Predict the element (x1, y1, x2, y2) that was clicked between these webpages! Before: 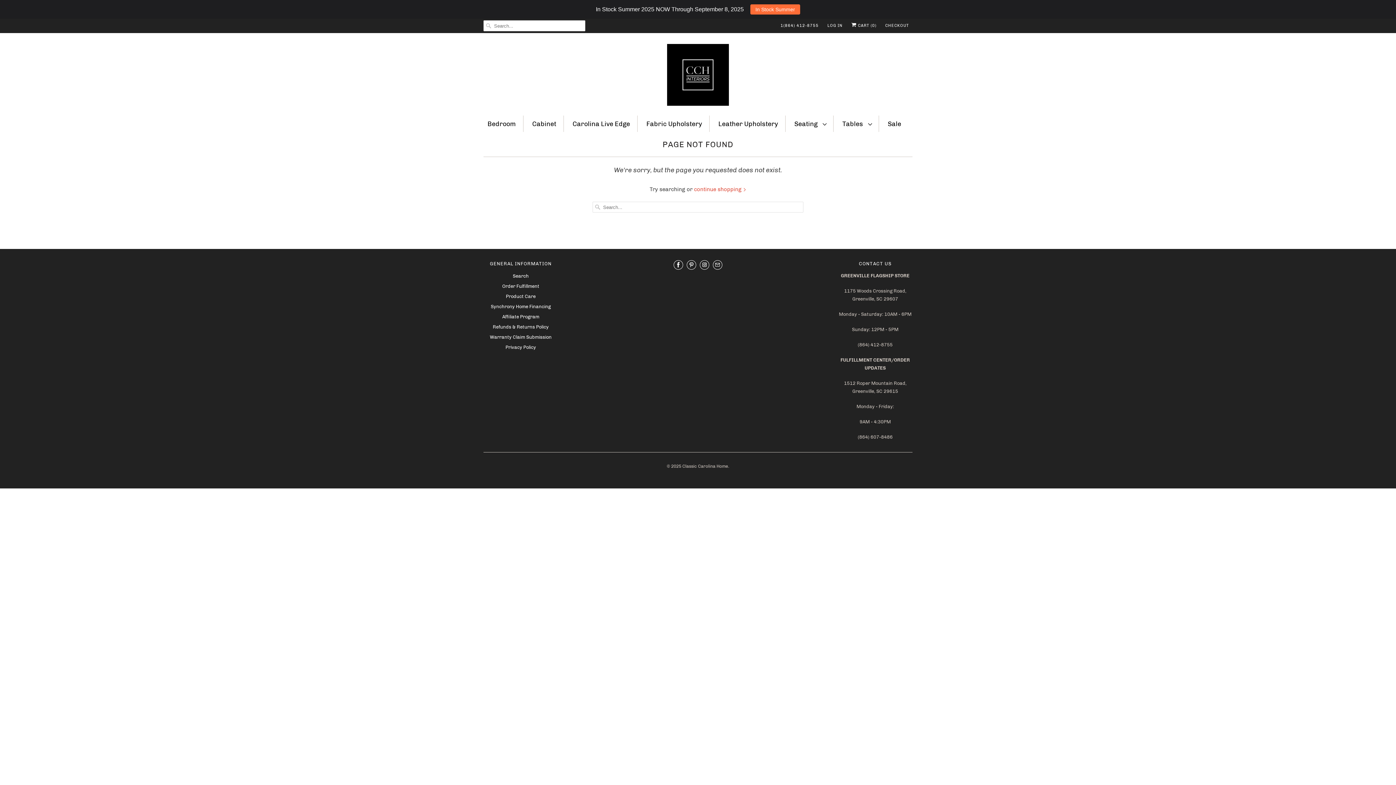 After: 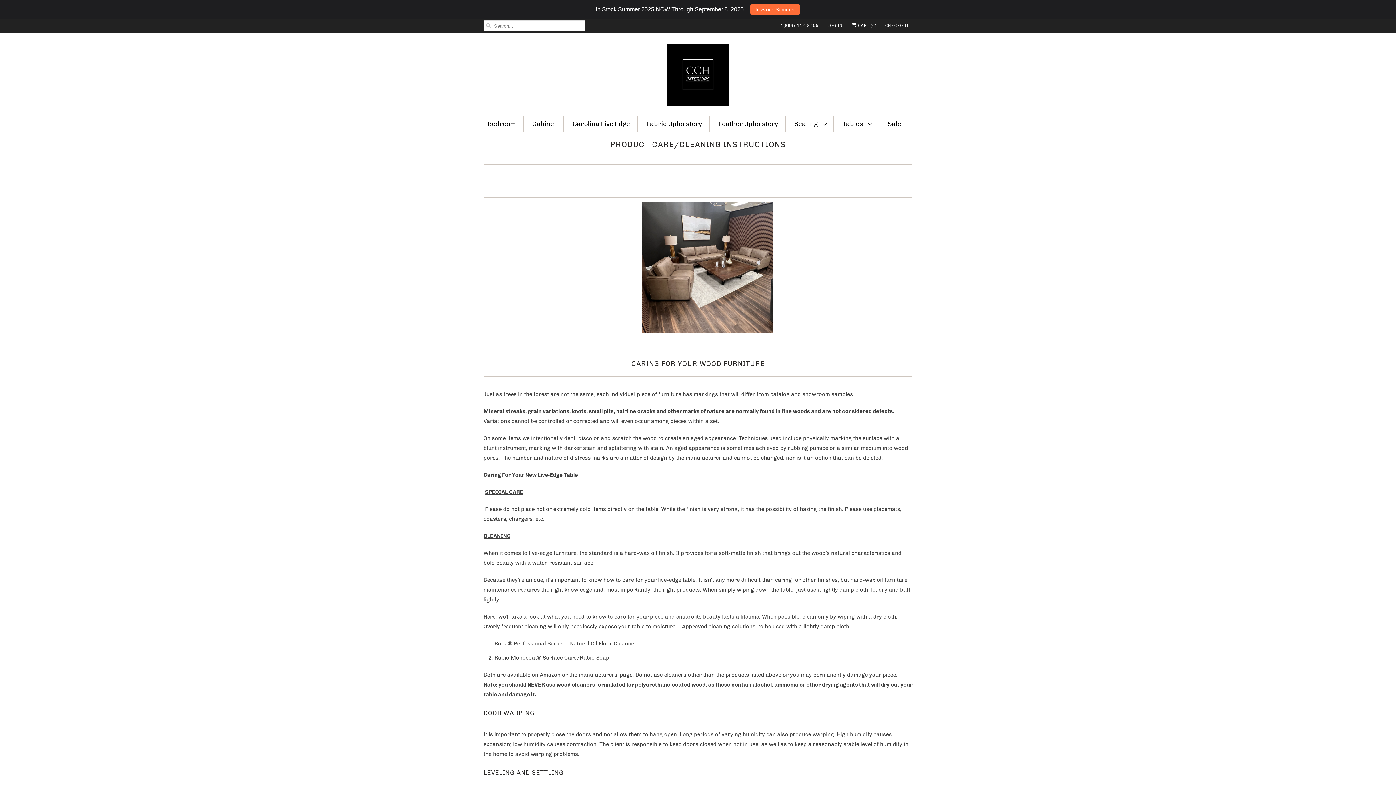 Action: label: Product Care bbox: (506, 293, 535, 299)